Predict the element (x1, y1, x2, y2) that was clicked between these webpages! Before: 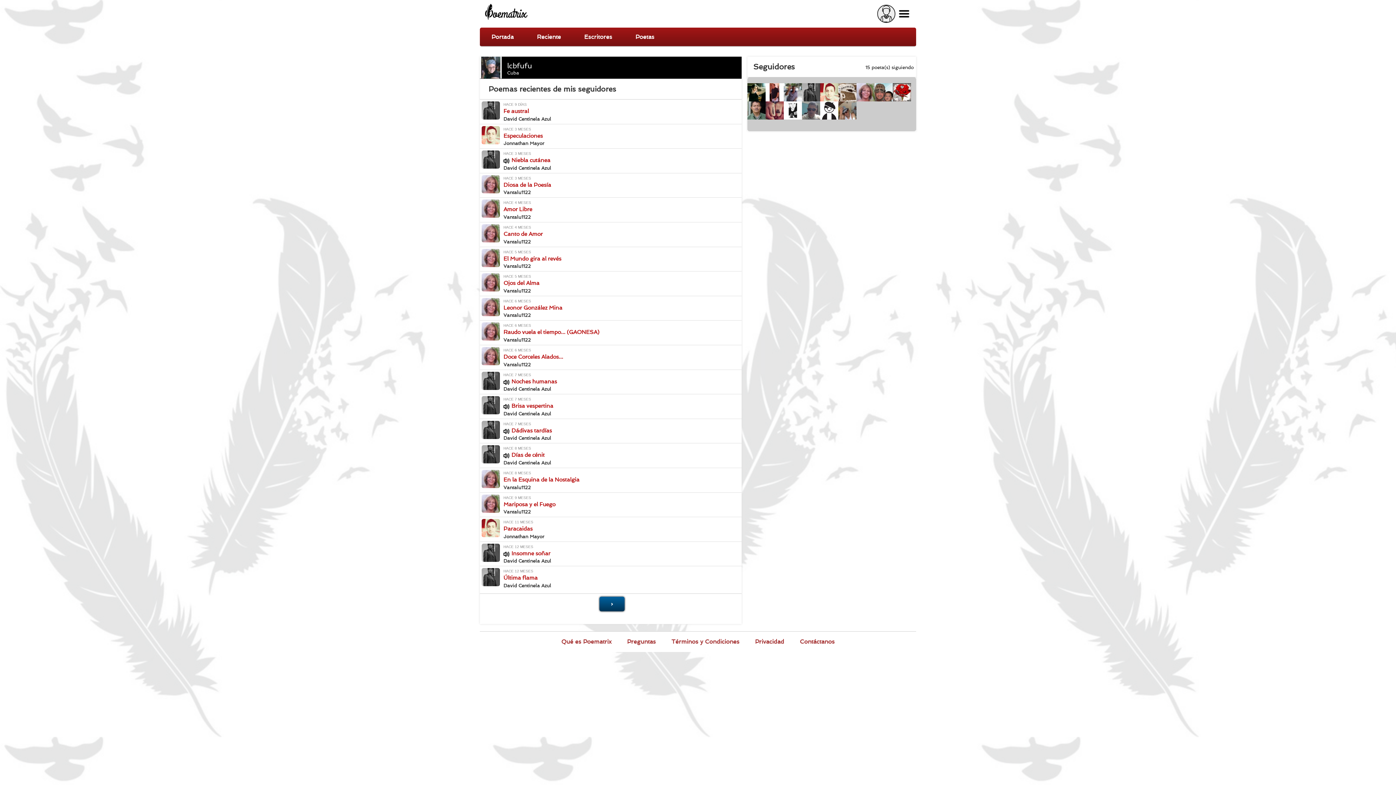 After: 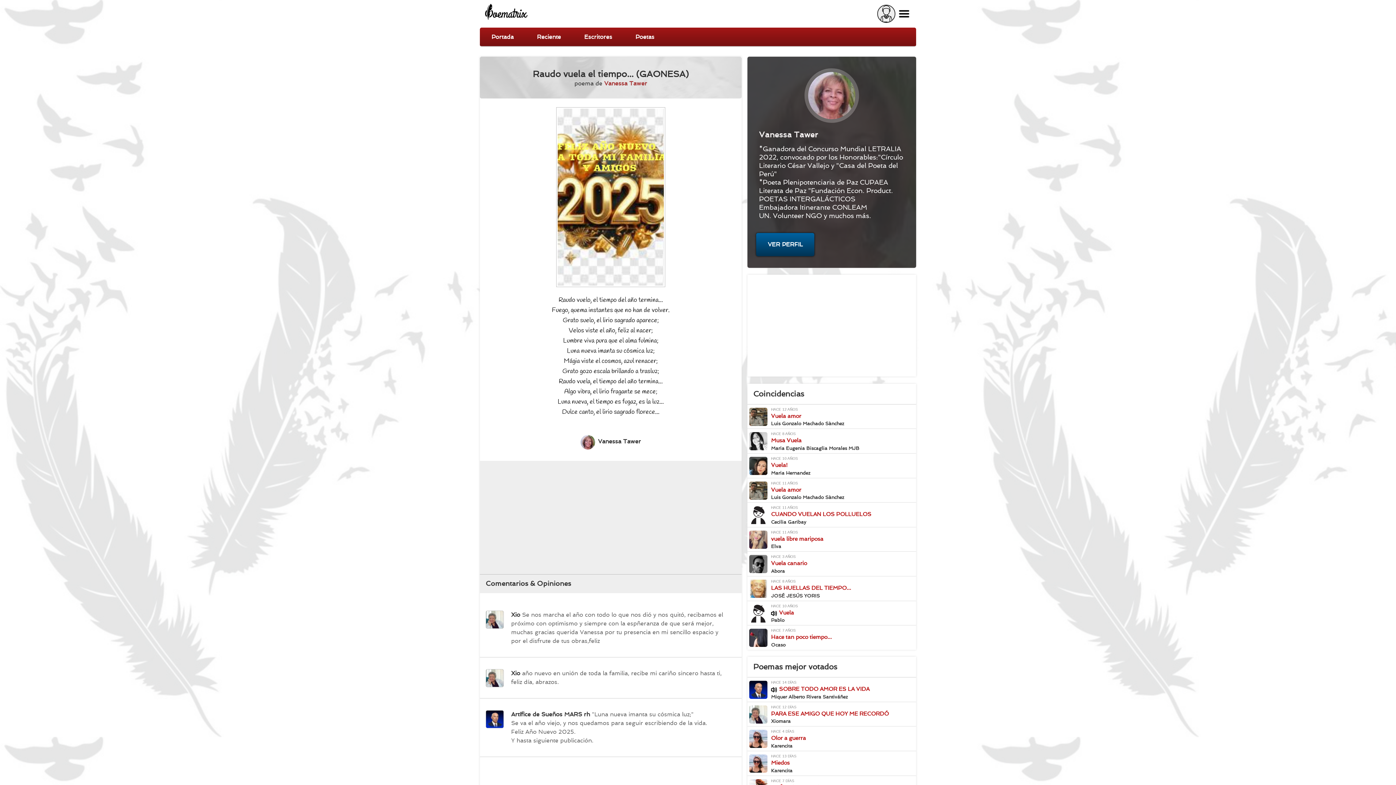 Action: bbox: (480, 320, 741, 345) label: Poema "Raudo vuela el tiempo... (GAONESA)" por Vanessa Tawer